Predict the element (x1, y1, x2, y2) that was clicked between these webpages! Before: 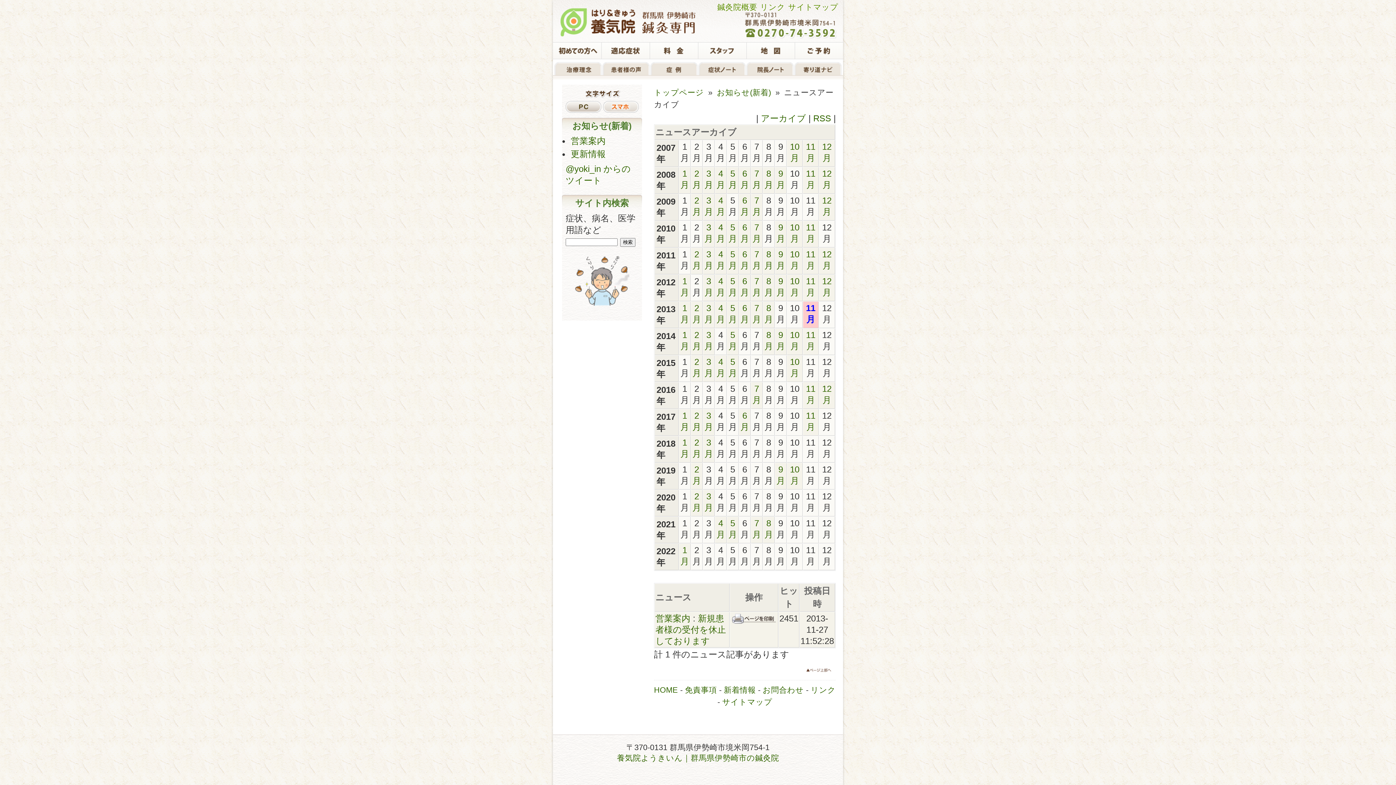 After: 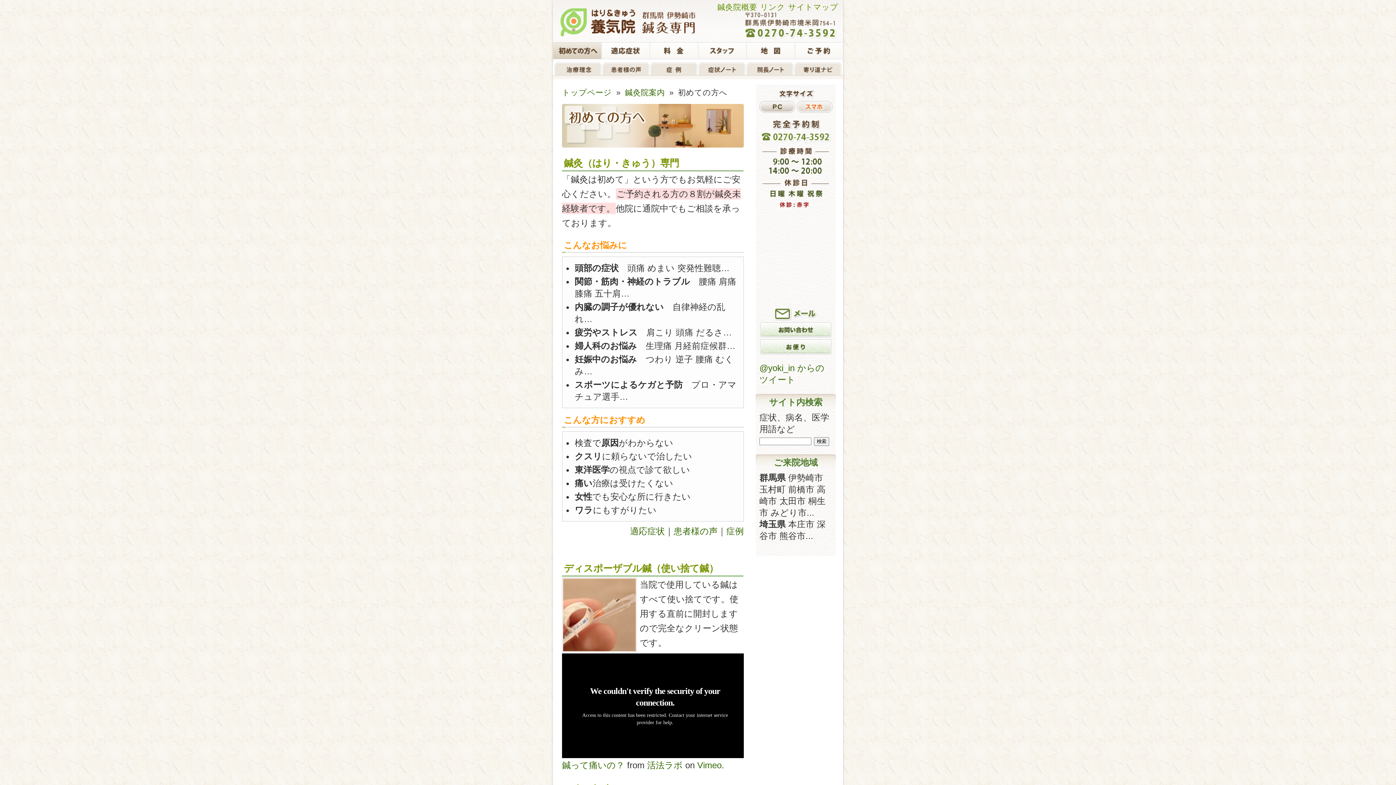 Action: bbox: (553, 42, 601, 59) label: 初めての方へ